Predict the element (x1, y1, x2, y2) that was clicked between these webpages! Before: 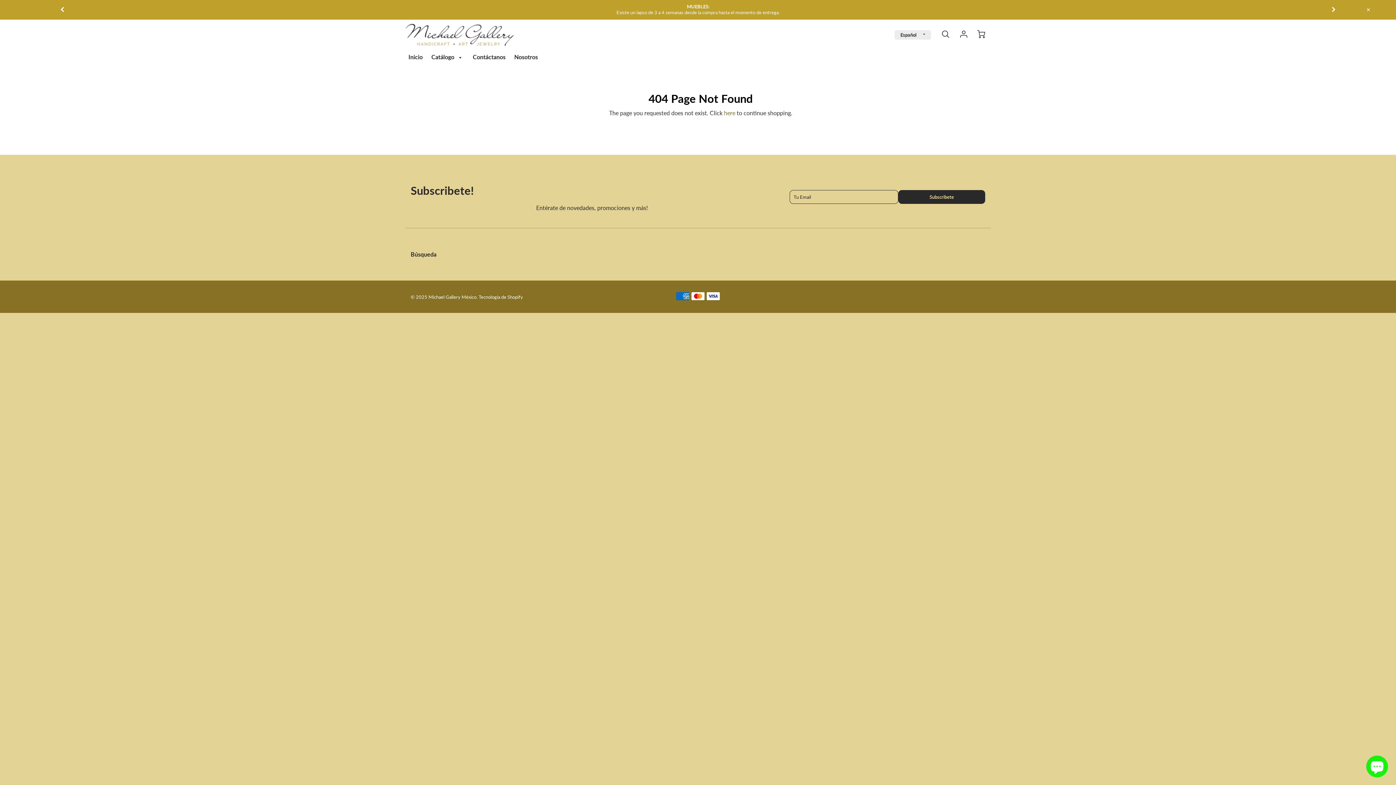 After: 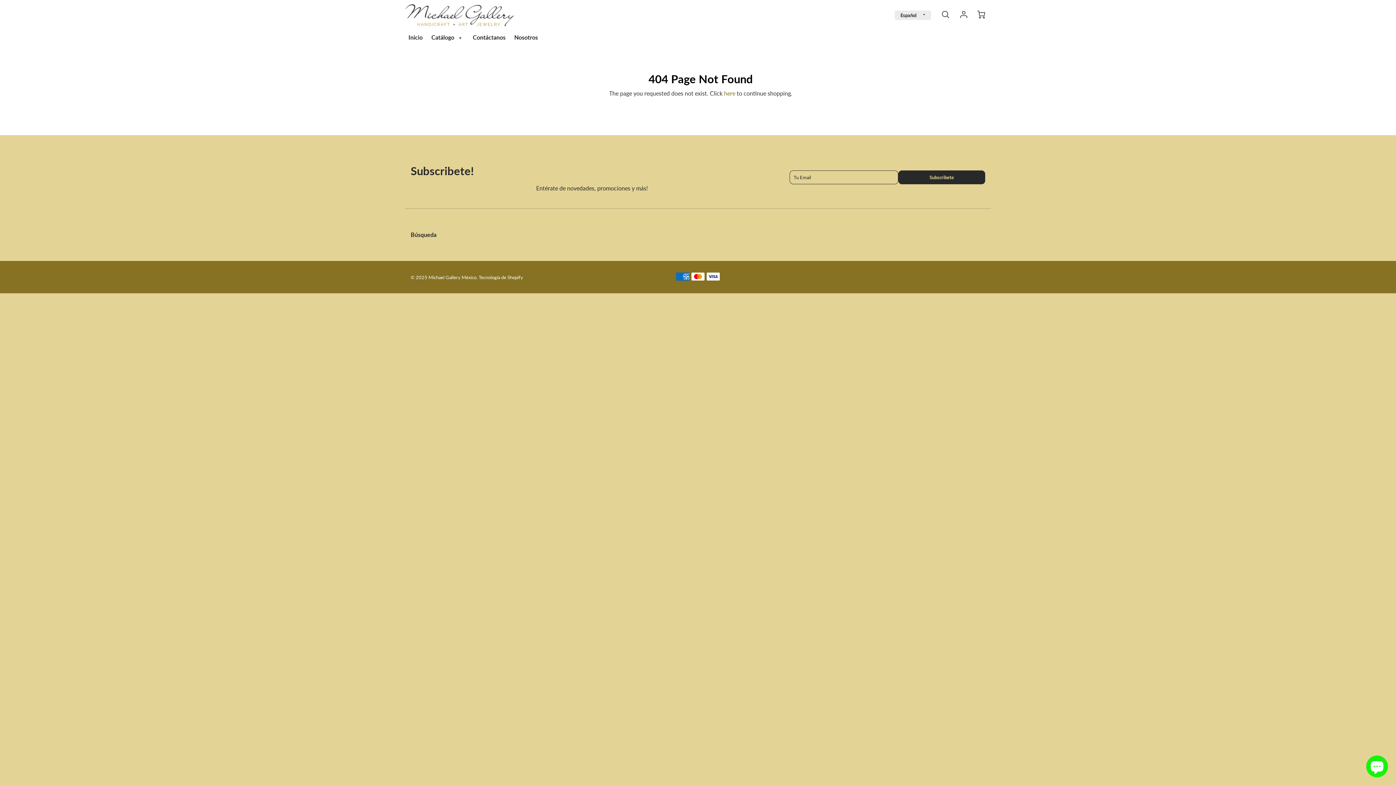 Action: bbox: (1366, 0, 1371, 19)